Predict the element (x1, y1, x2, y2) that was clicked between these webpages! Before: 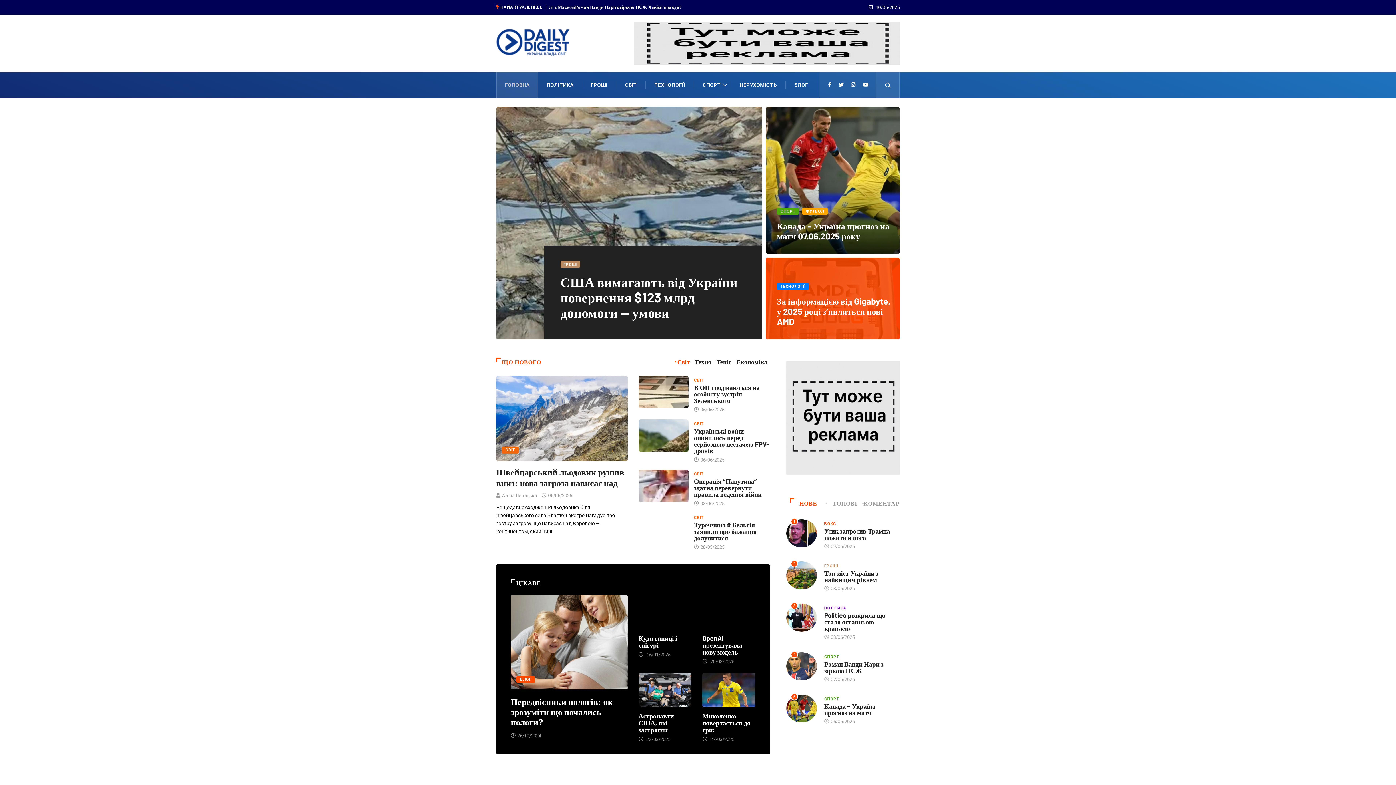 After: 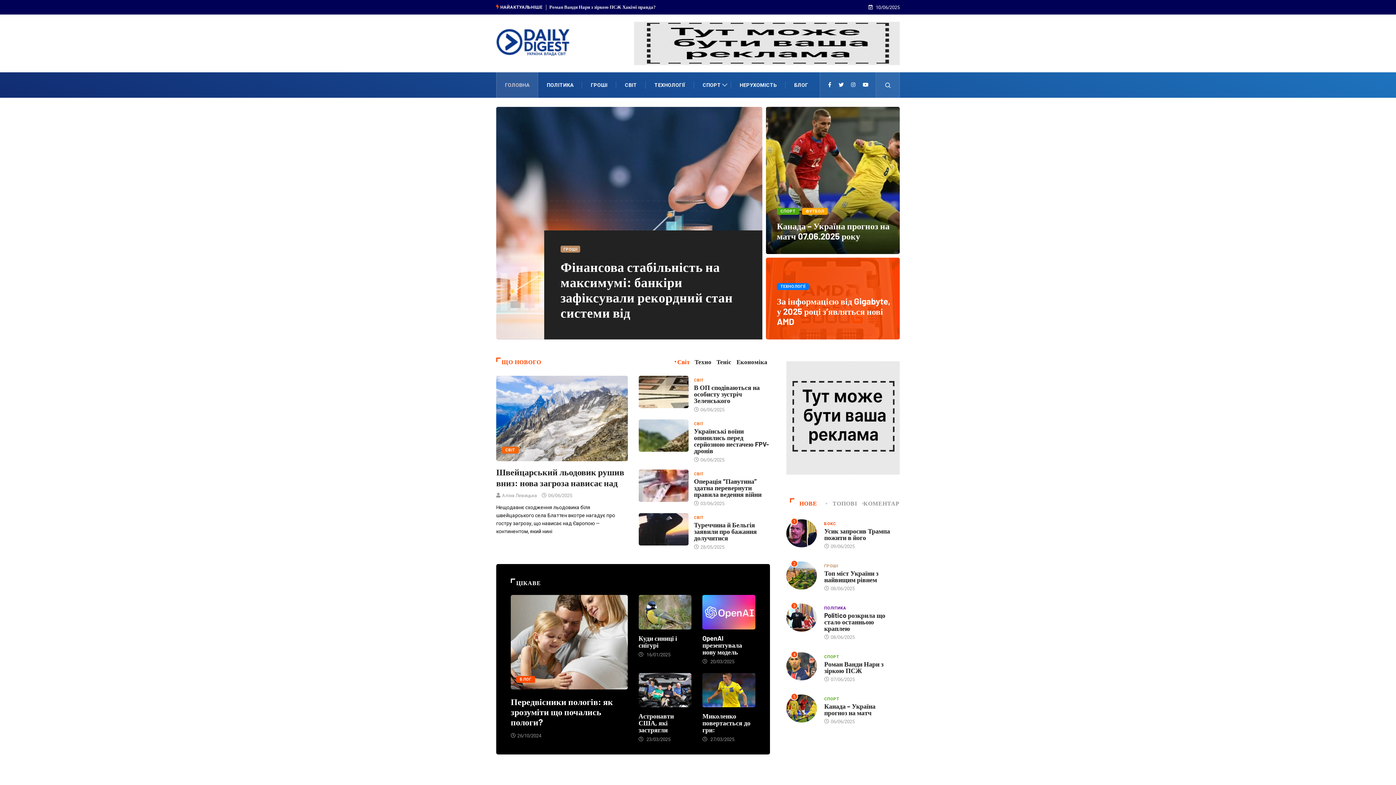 Action: bbox: (505, 72, 529, 97) label: ГОЛОВНА